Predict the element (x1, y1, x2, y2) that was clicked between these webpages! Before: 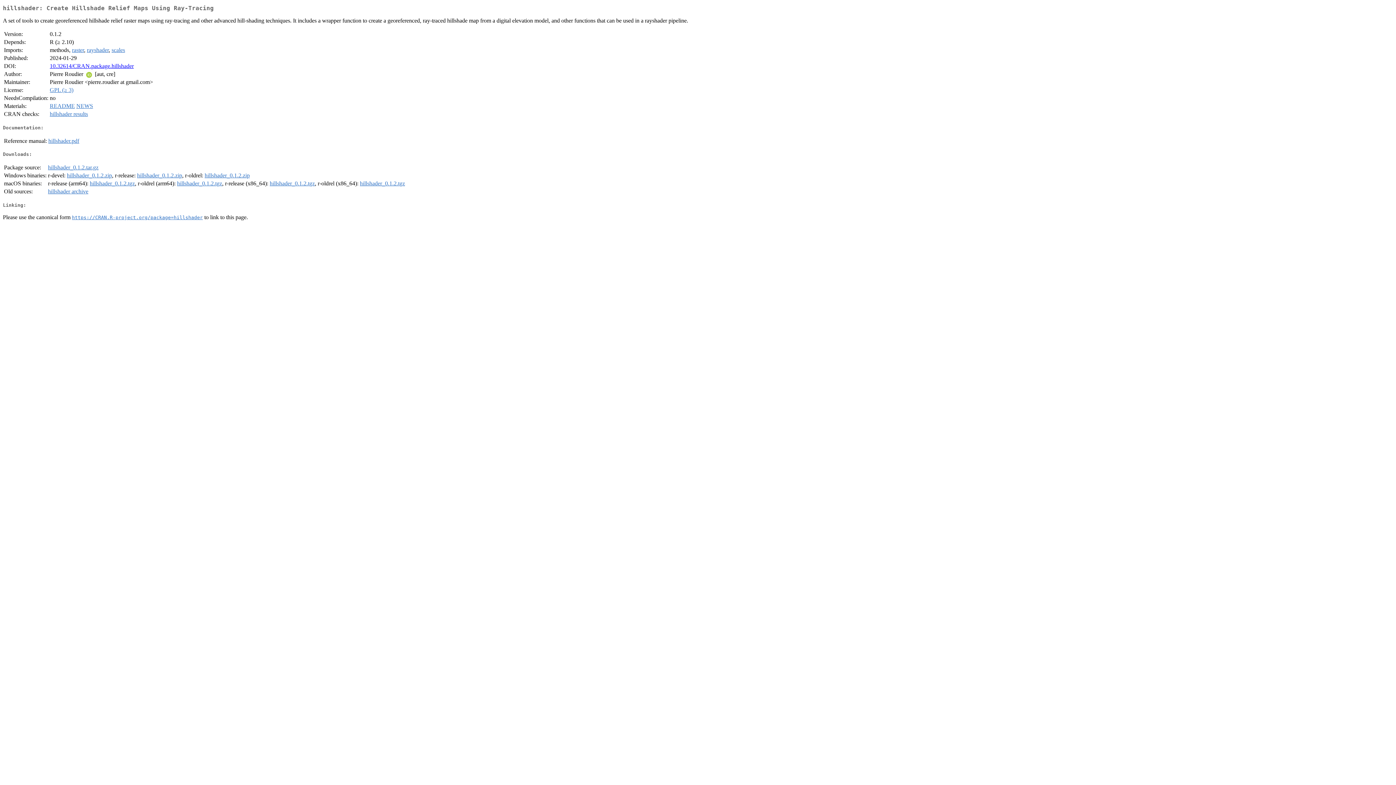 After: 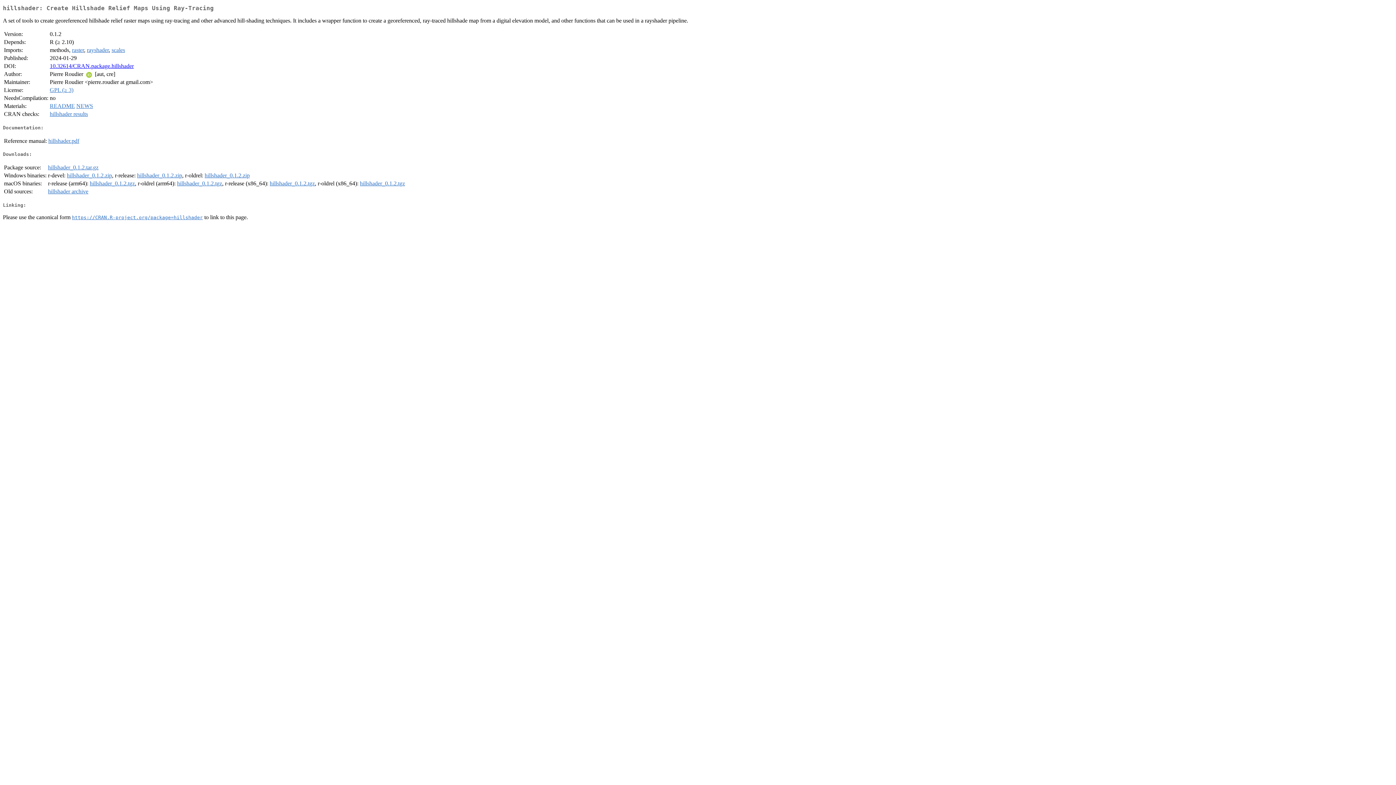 Action: label: hillshader_0.1.2.tgz bbox: (269, 180, 314, 186)